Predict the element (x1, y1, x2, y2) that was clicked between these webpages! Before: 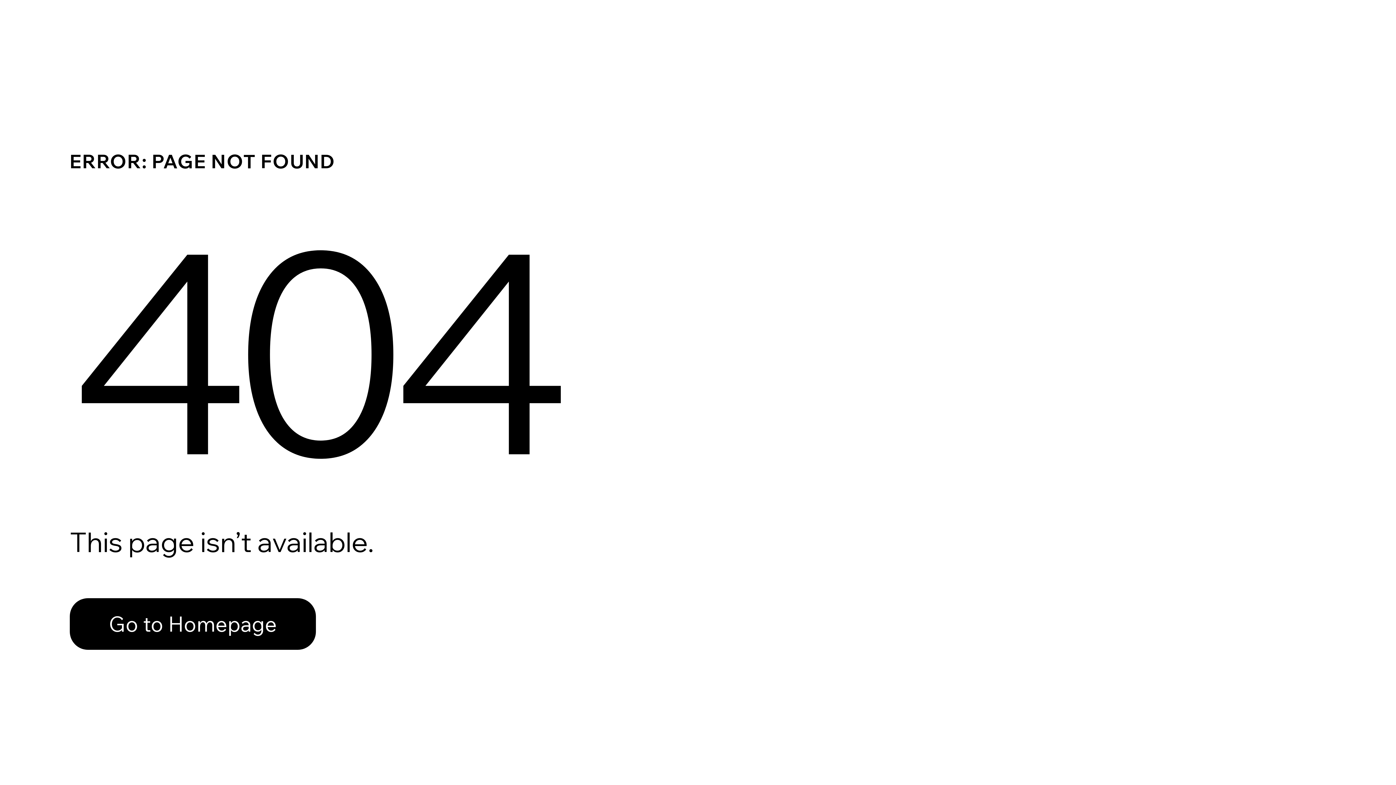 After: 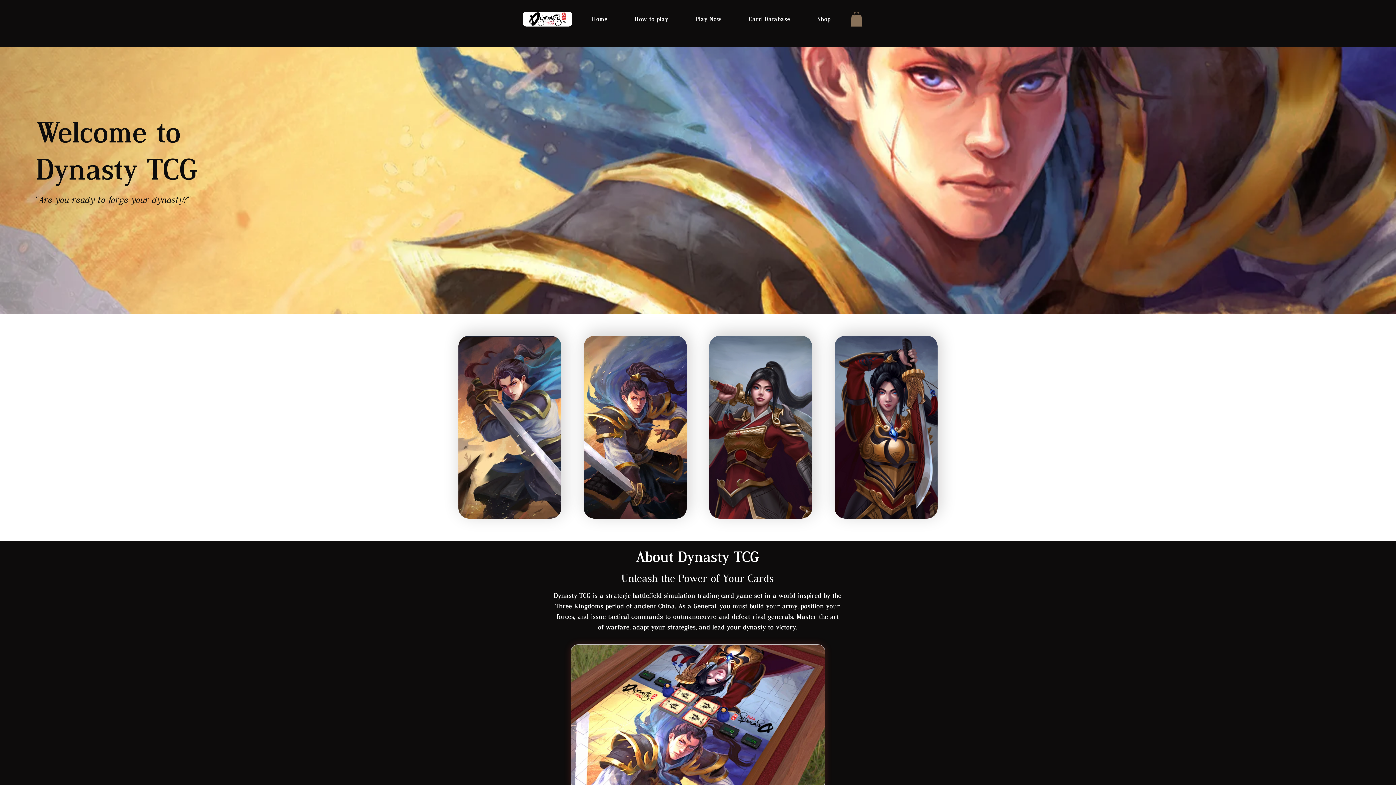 Action: bbox: (69, 582, 768, 659) label: Go to Homepage